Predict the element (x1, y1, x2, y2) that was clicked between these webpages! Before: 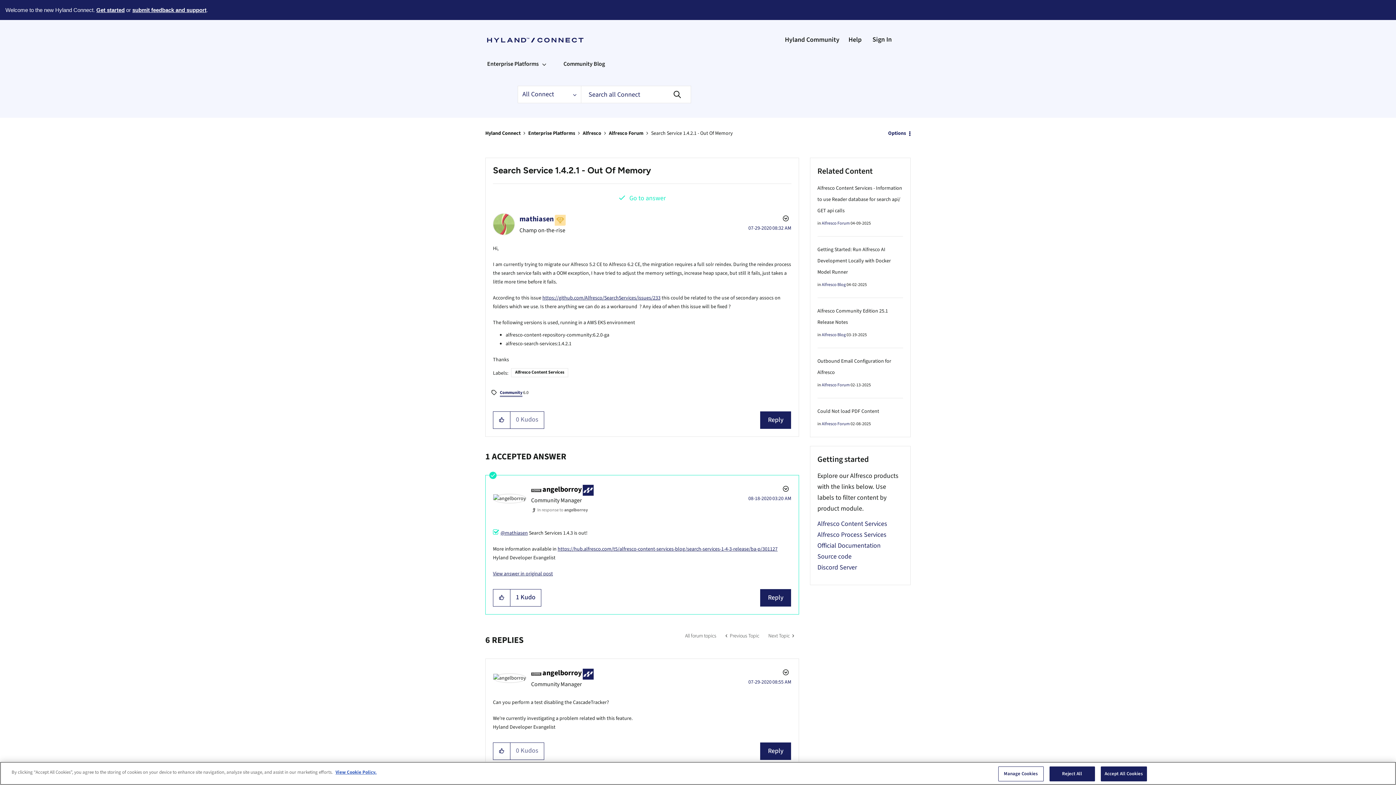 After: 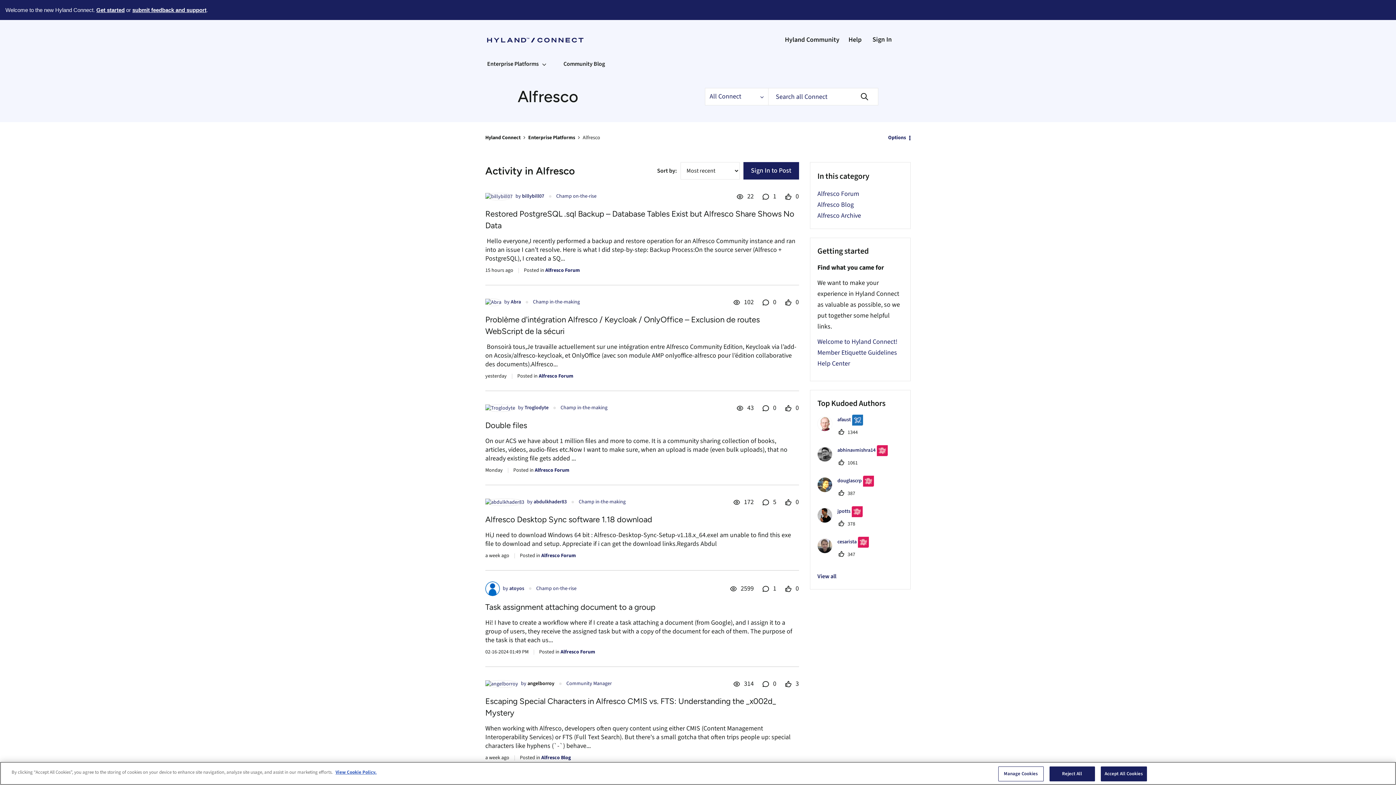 Action: bbox: (582, 129, 601, 137) label: Alfresco